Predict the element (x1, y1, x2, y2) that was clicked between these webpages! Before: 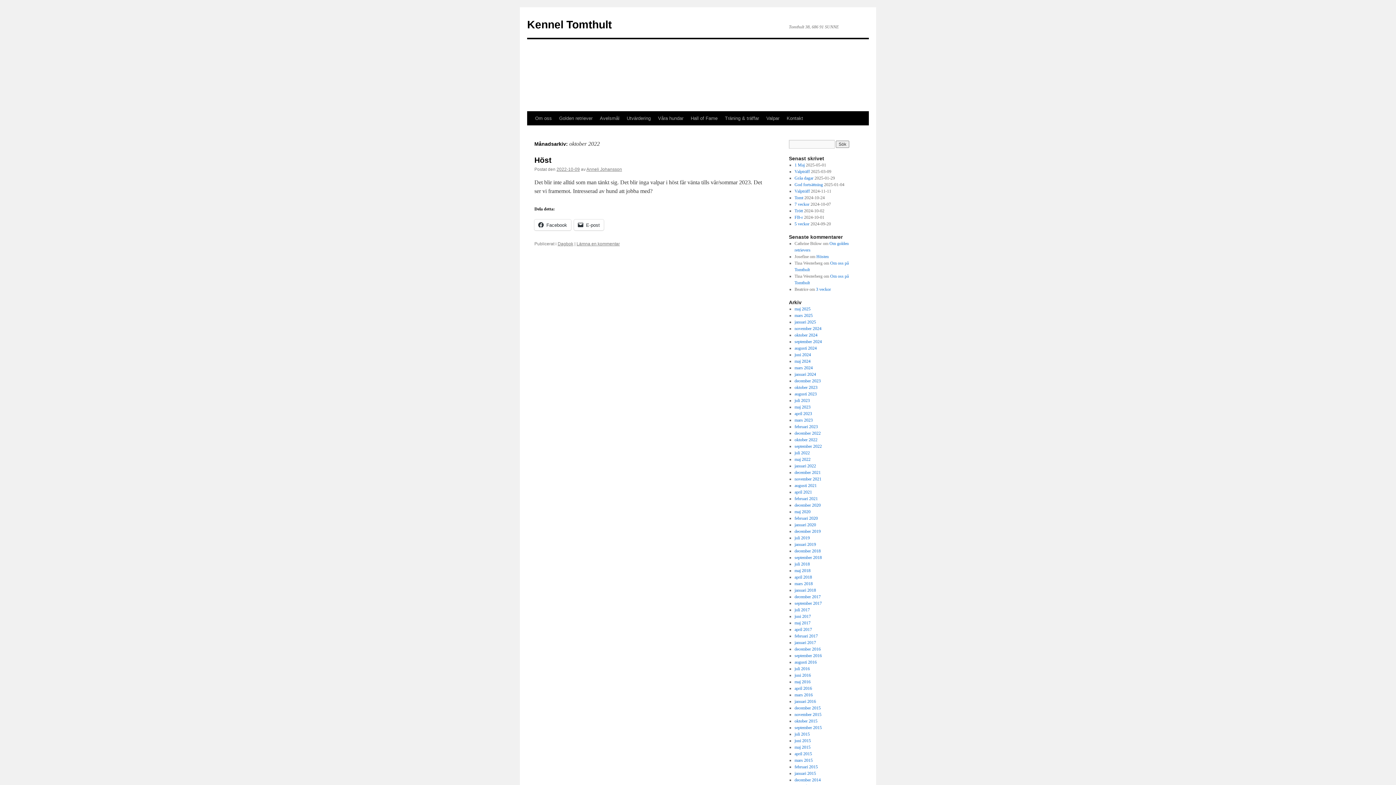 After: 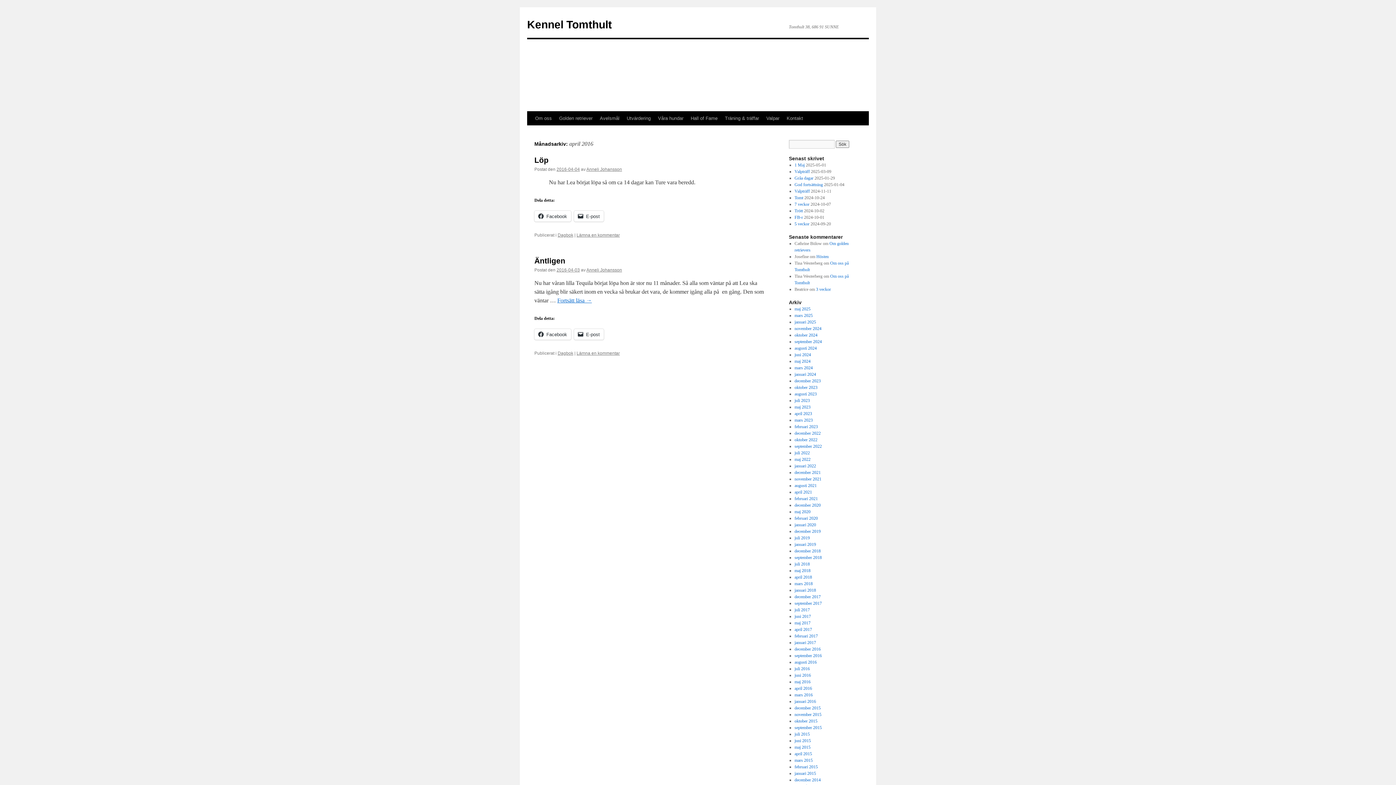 Action: label: april 2016 bbox: (794, 686, 812, 691)